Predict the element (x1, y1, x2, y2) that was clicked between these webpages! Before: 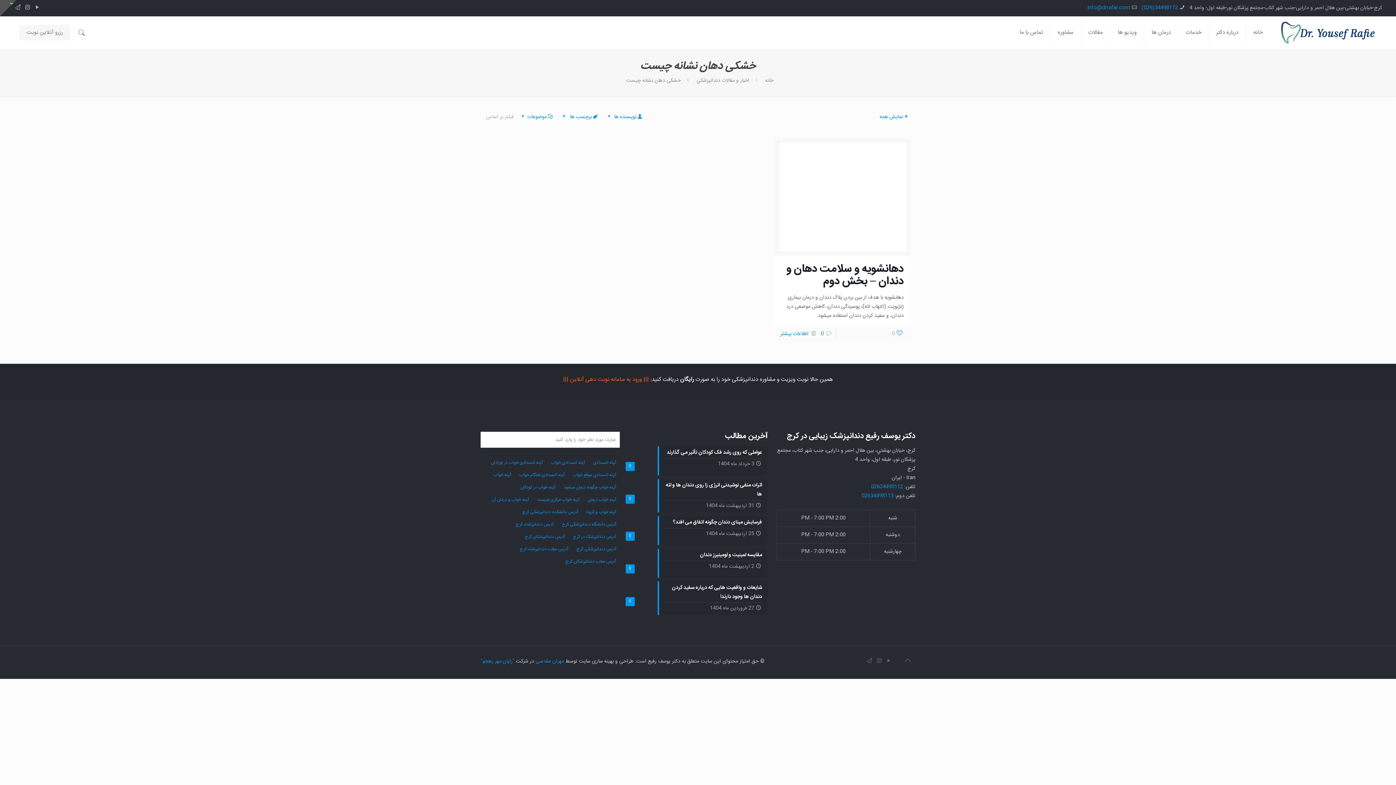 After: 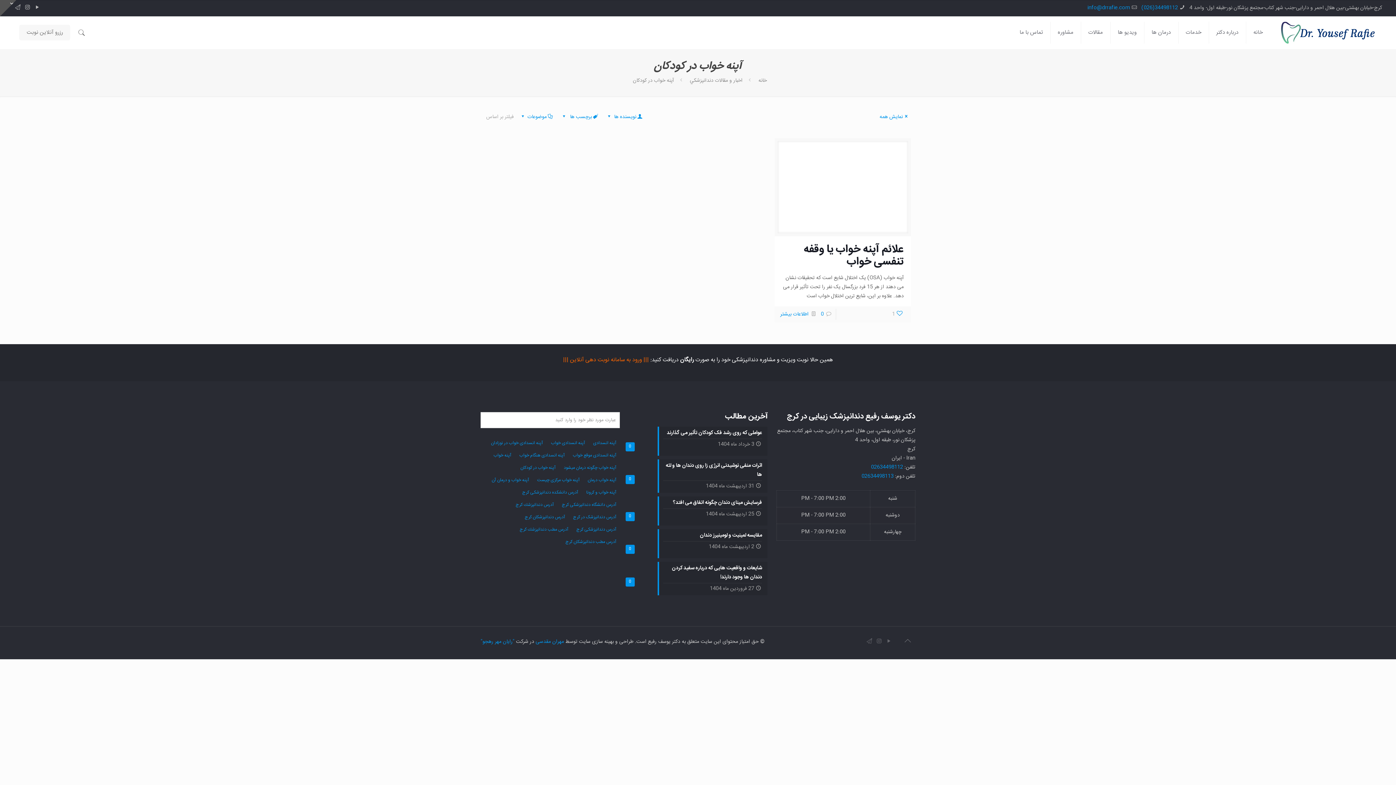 Action: bbox: (517, 483, 558, 491) label: آپنه خواب در کودکان